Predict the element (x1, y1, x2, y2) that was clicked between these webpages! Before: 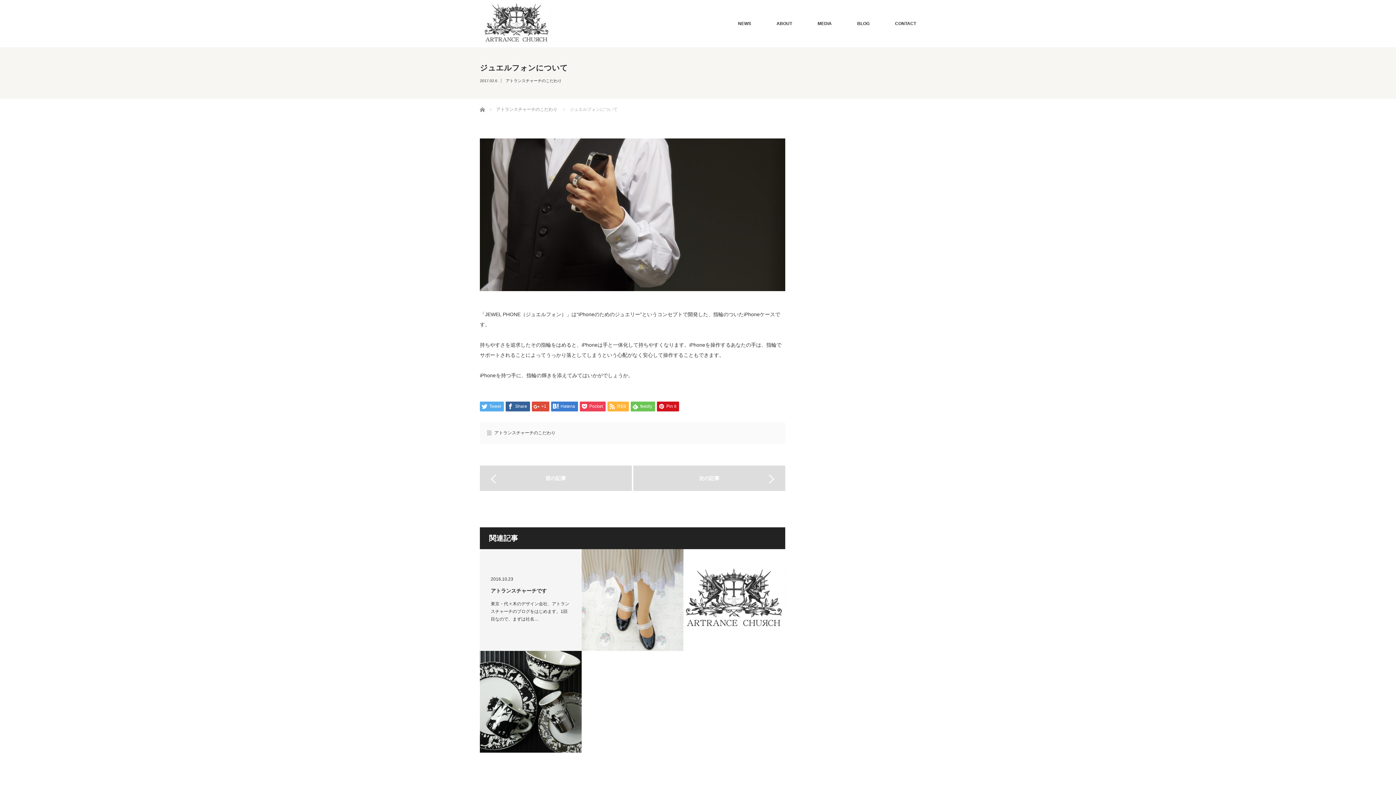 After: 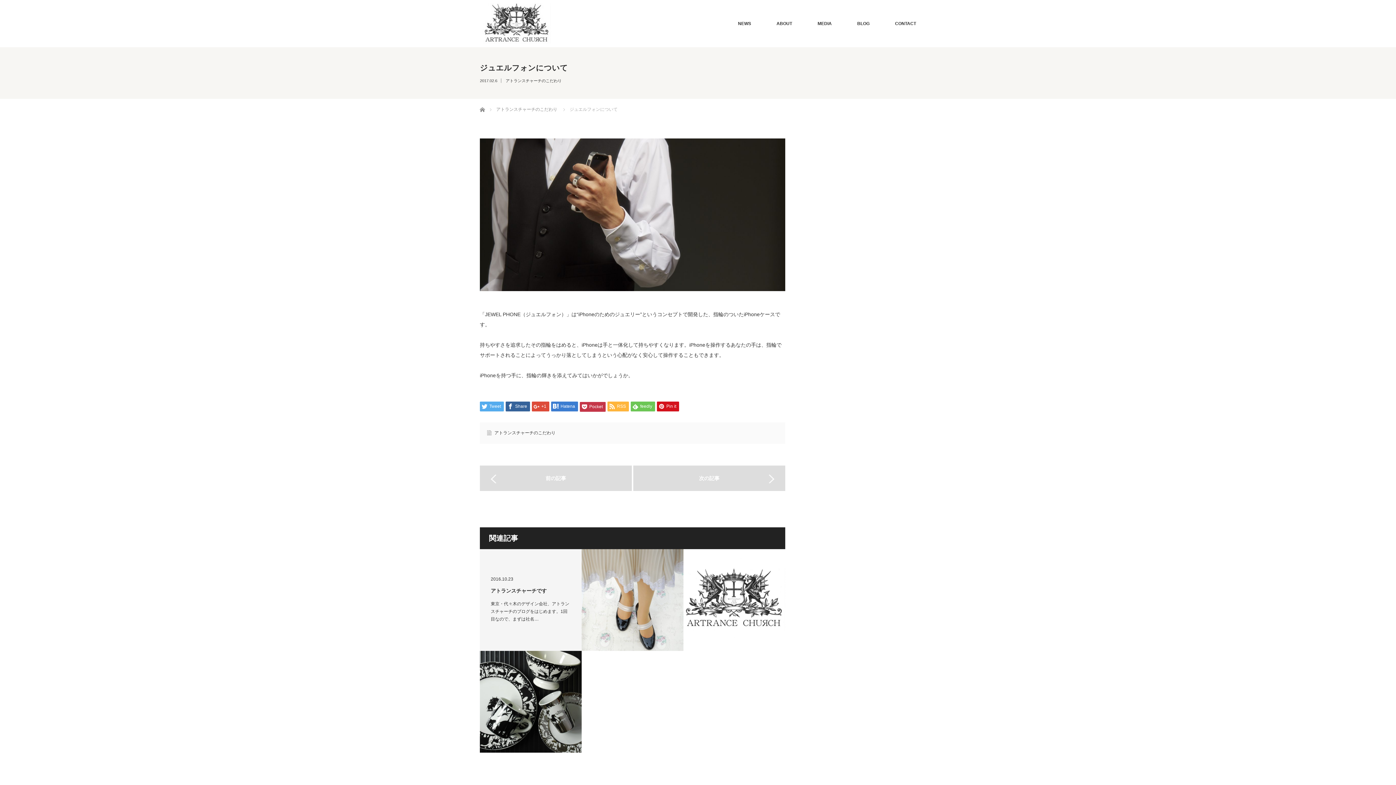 Action: label: Pocket bbox: (580, 401, 605, 411)